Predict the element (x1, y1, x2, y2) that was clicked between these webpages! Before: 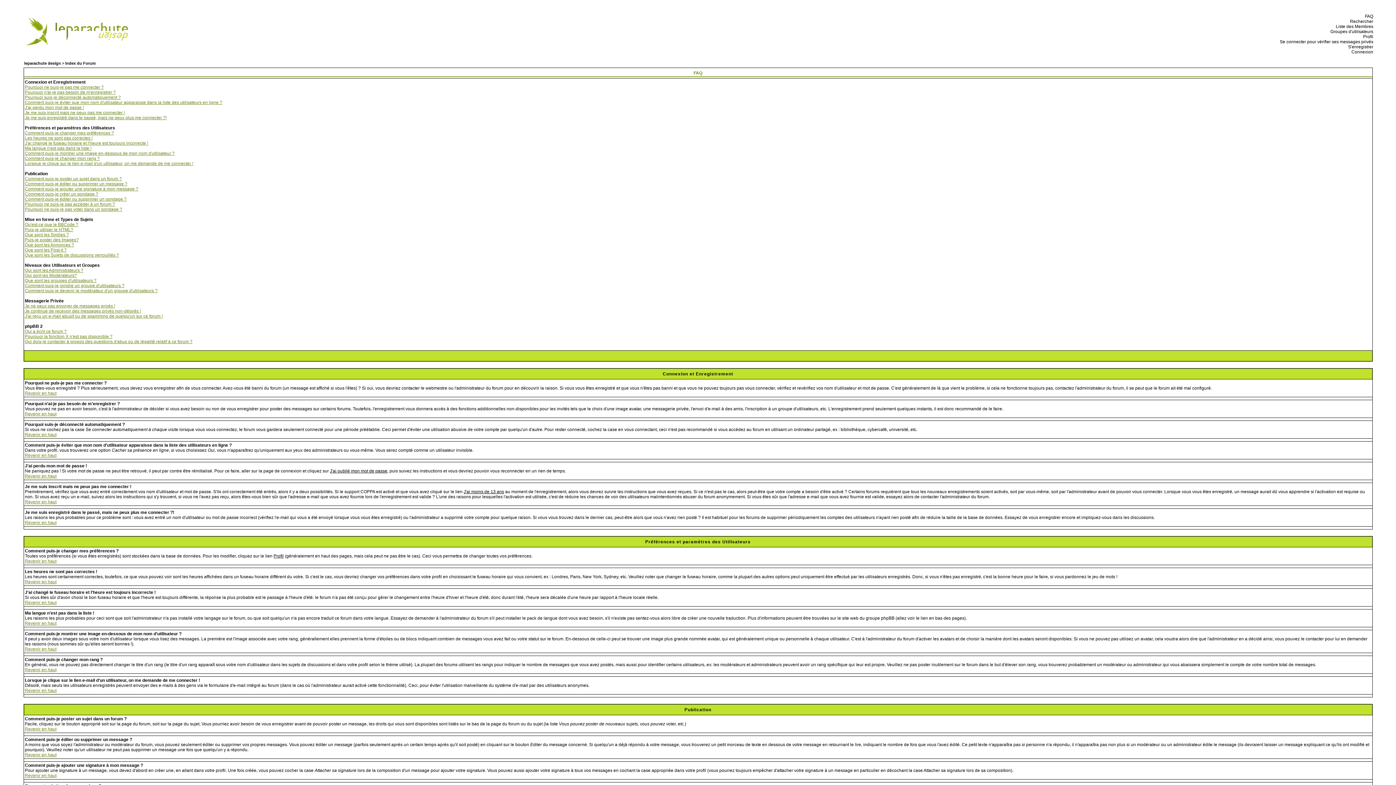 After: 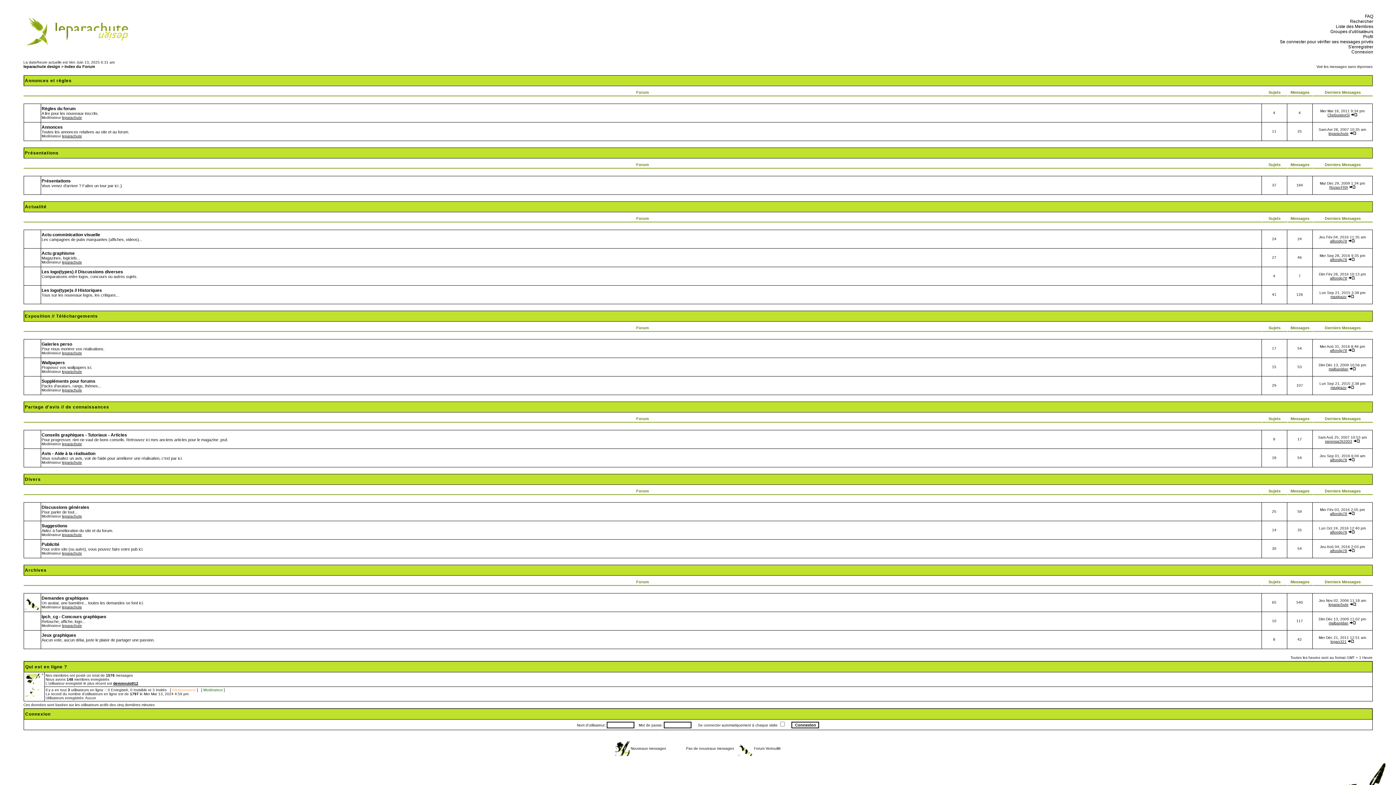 Action: bbox: (22, 43, 135, 48)